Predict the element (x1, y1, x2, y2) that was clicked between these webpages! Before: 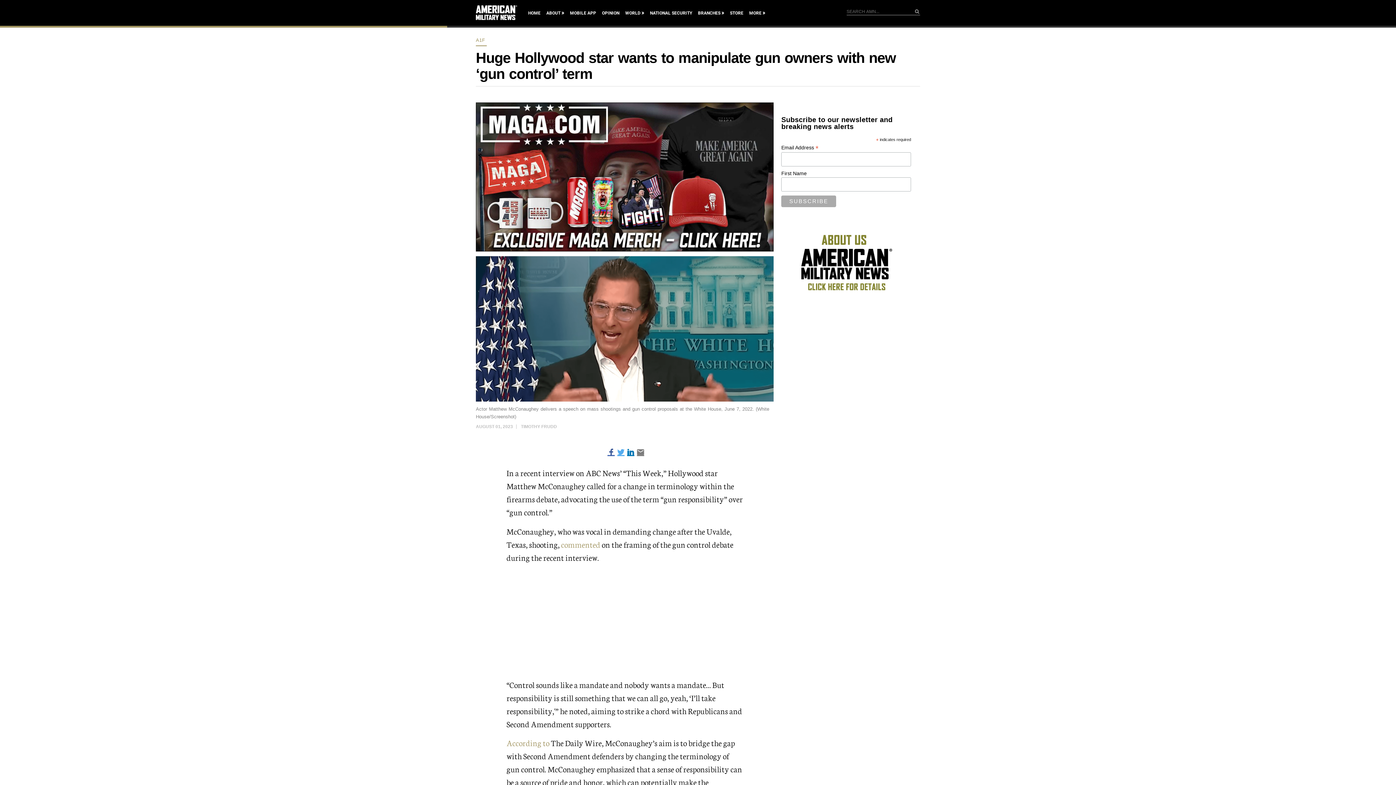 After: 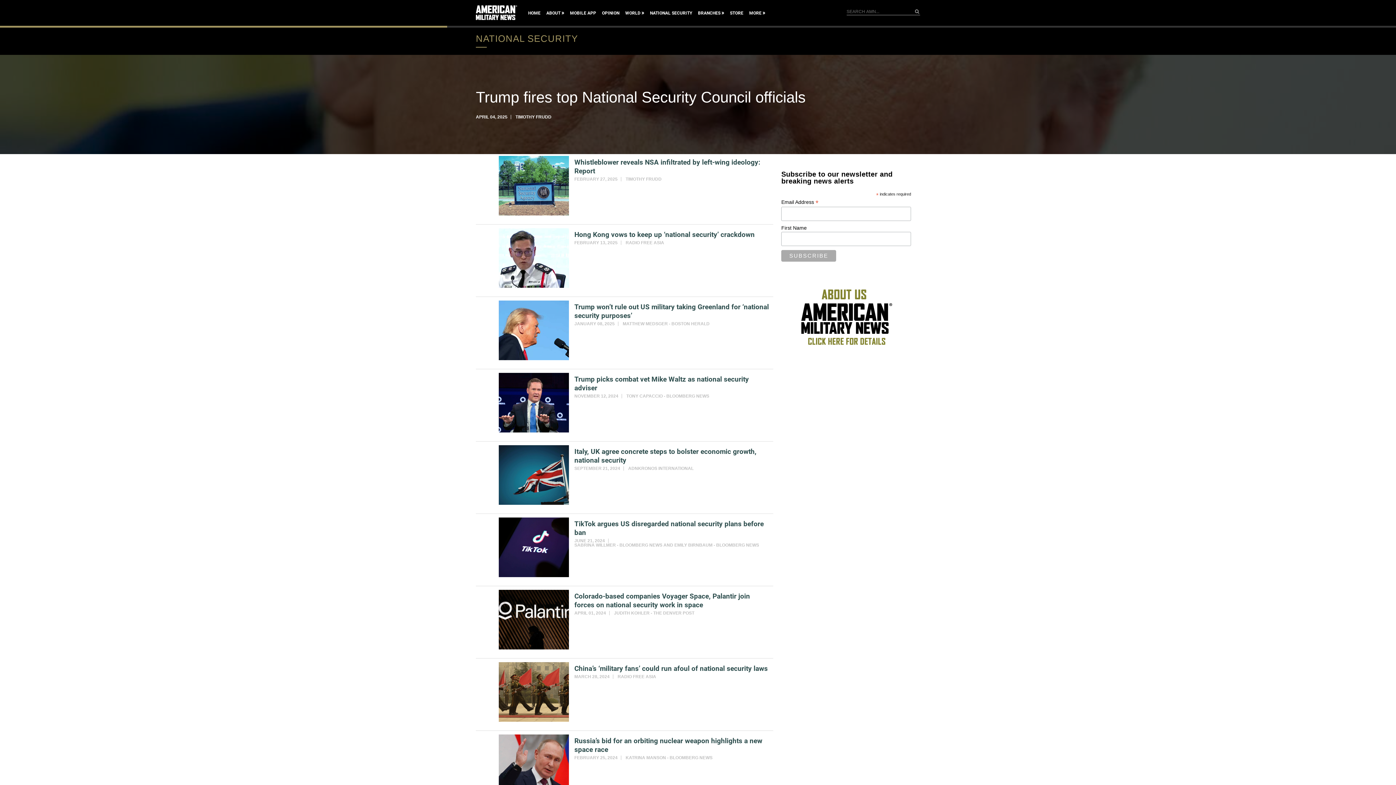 Action: bbox: (650, 9, 692, 17) label: NATIONAL SECURITY